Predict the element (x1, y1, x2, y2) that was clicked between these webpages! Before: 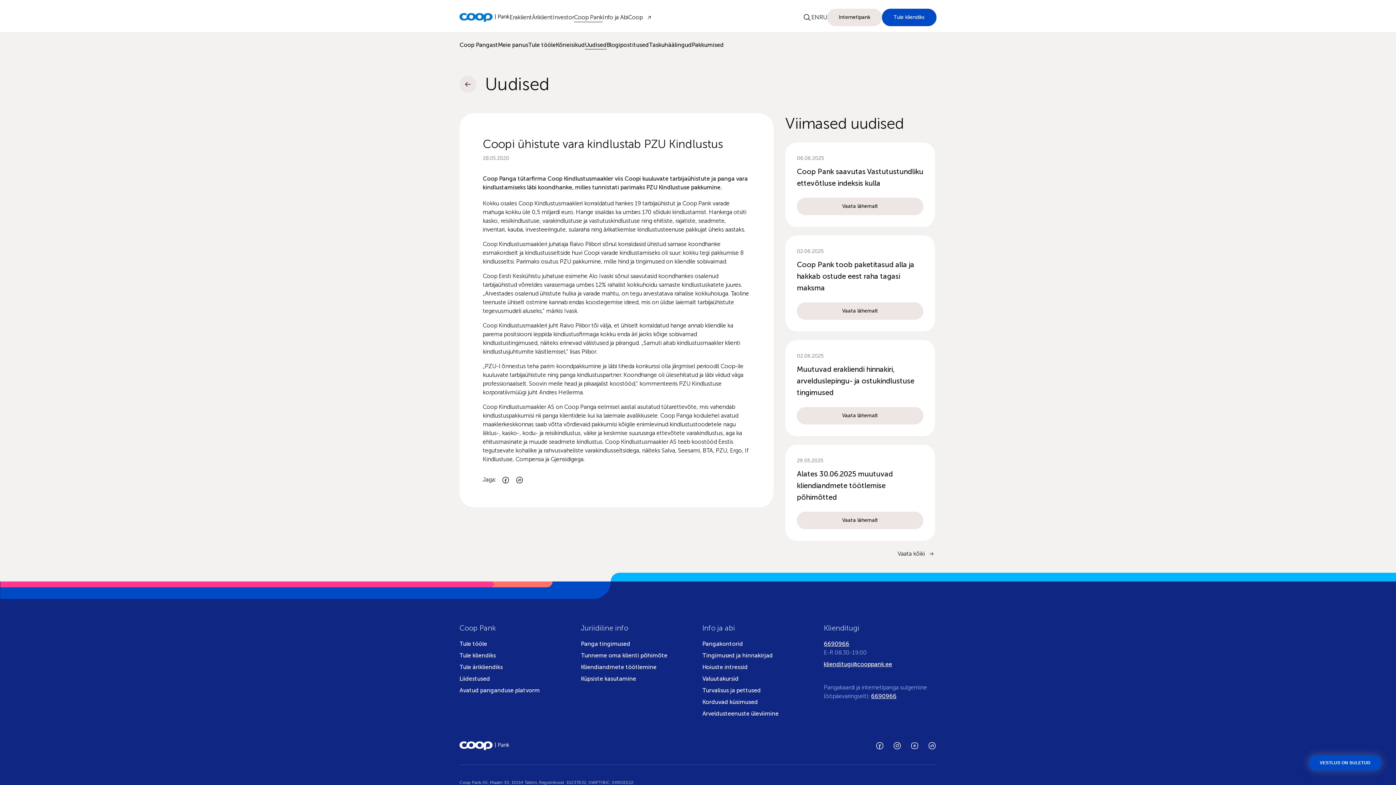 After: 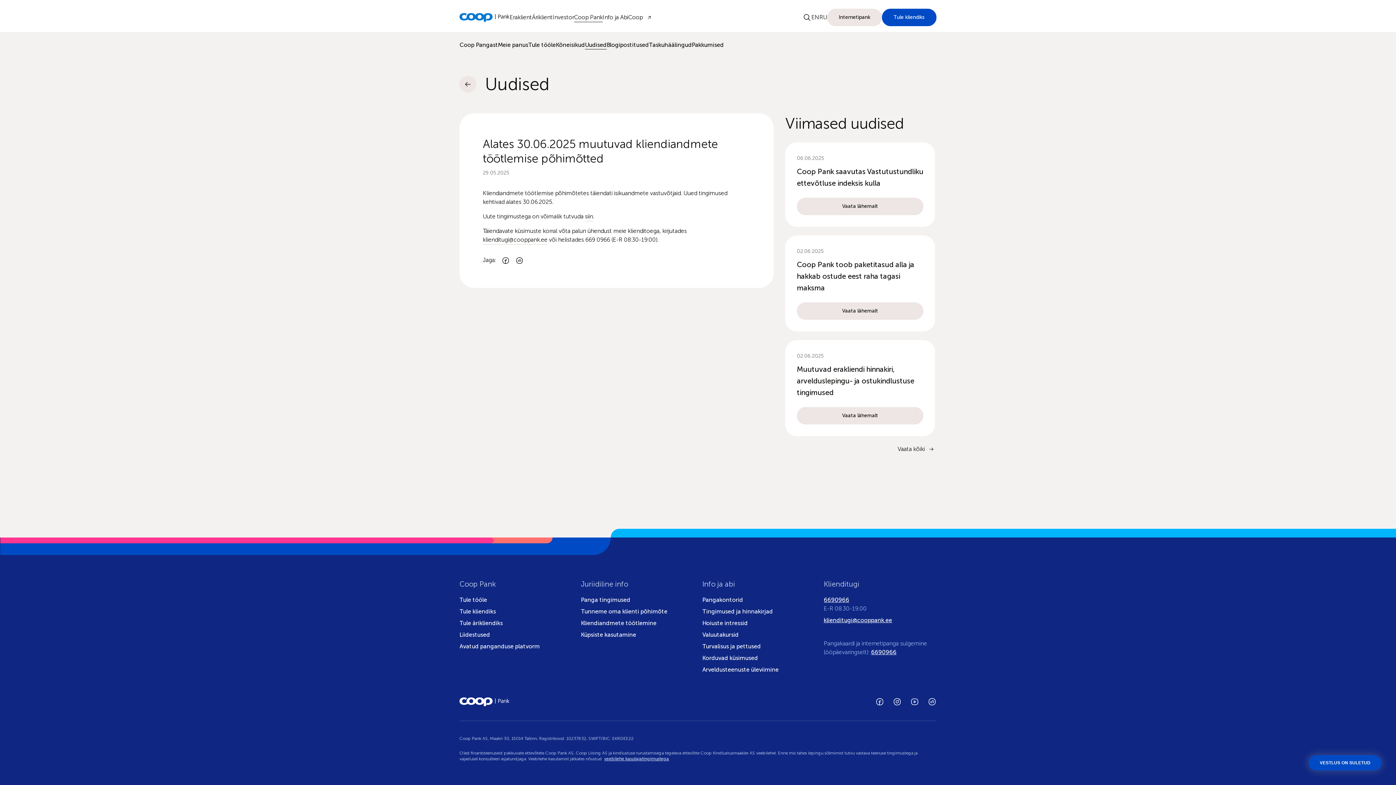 Action: bbox: (785, 445, 935, 541) label: 29.05.2025
Alates 30.06.2025 muutuvad kliendiandmete töötlemise põhimõtted
Vaata lähemalt